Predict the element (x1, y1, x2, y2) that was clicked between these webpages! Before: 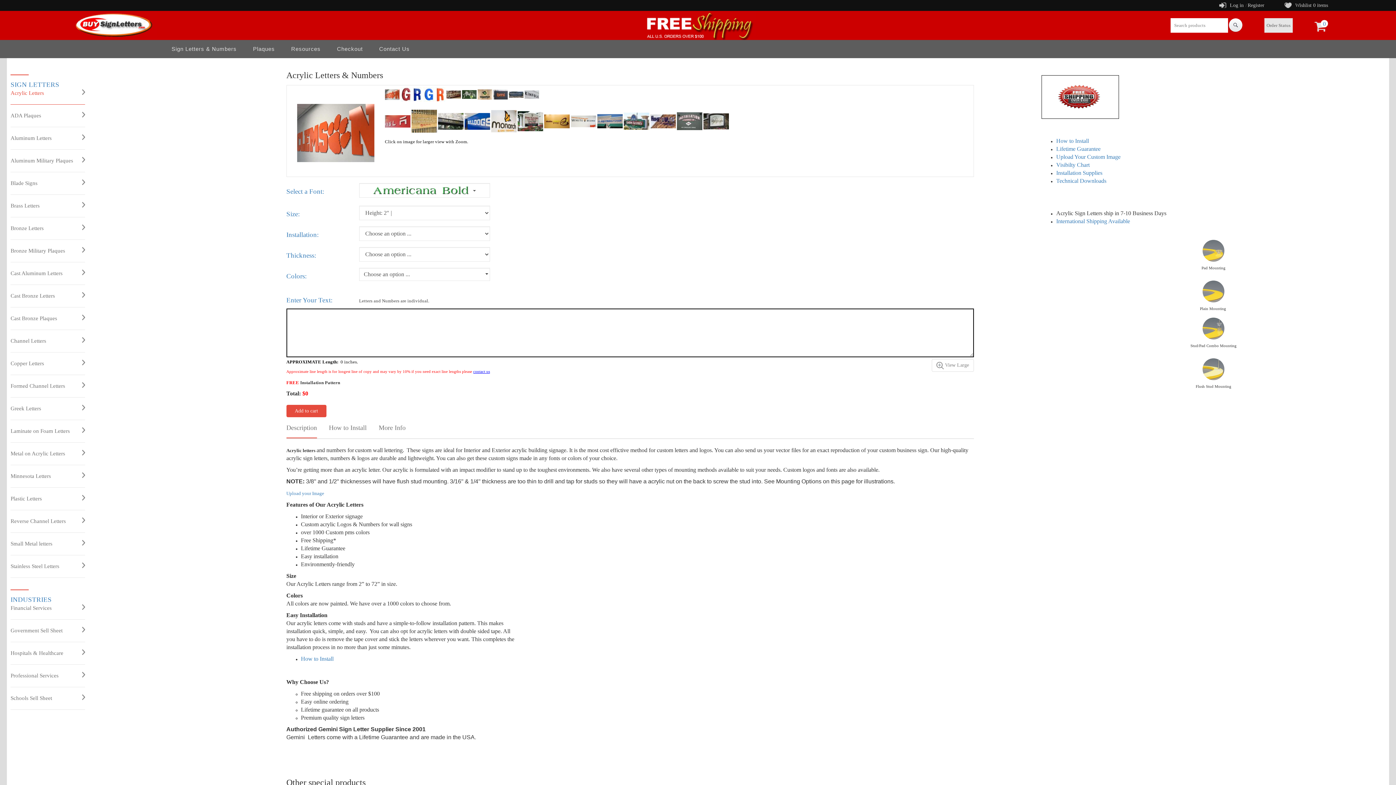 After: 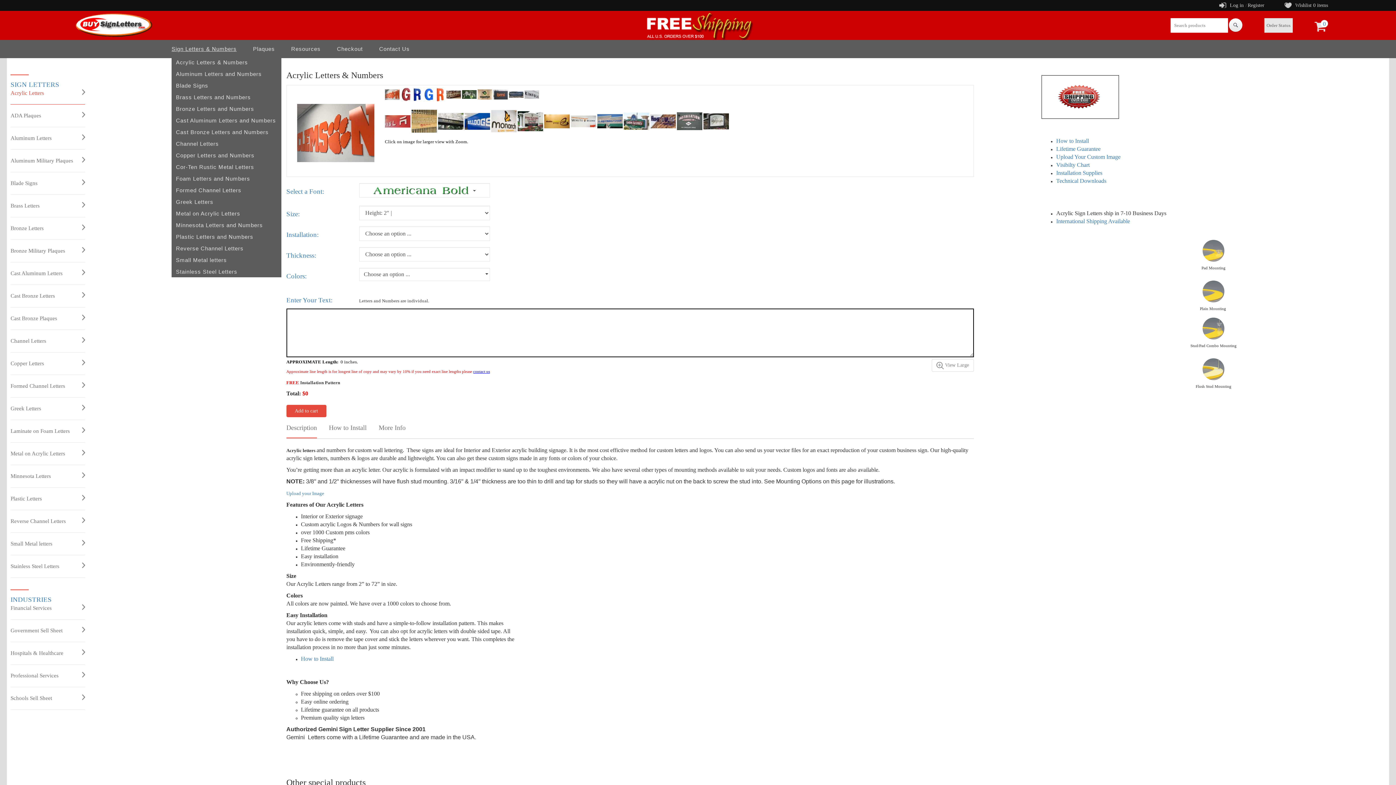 Action: label: Sign Letters & Numbers bbox: (171, 40, 242, 56)